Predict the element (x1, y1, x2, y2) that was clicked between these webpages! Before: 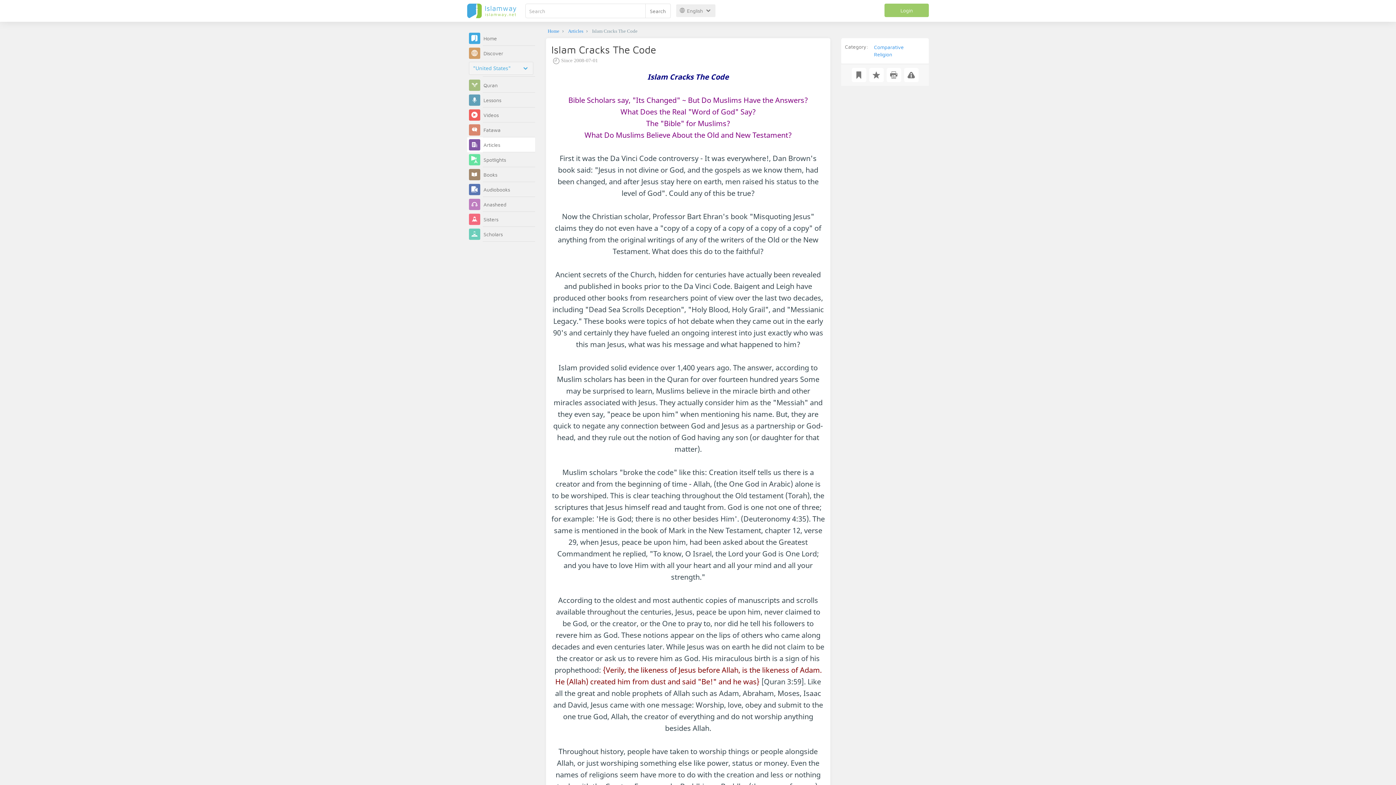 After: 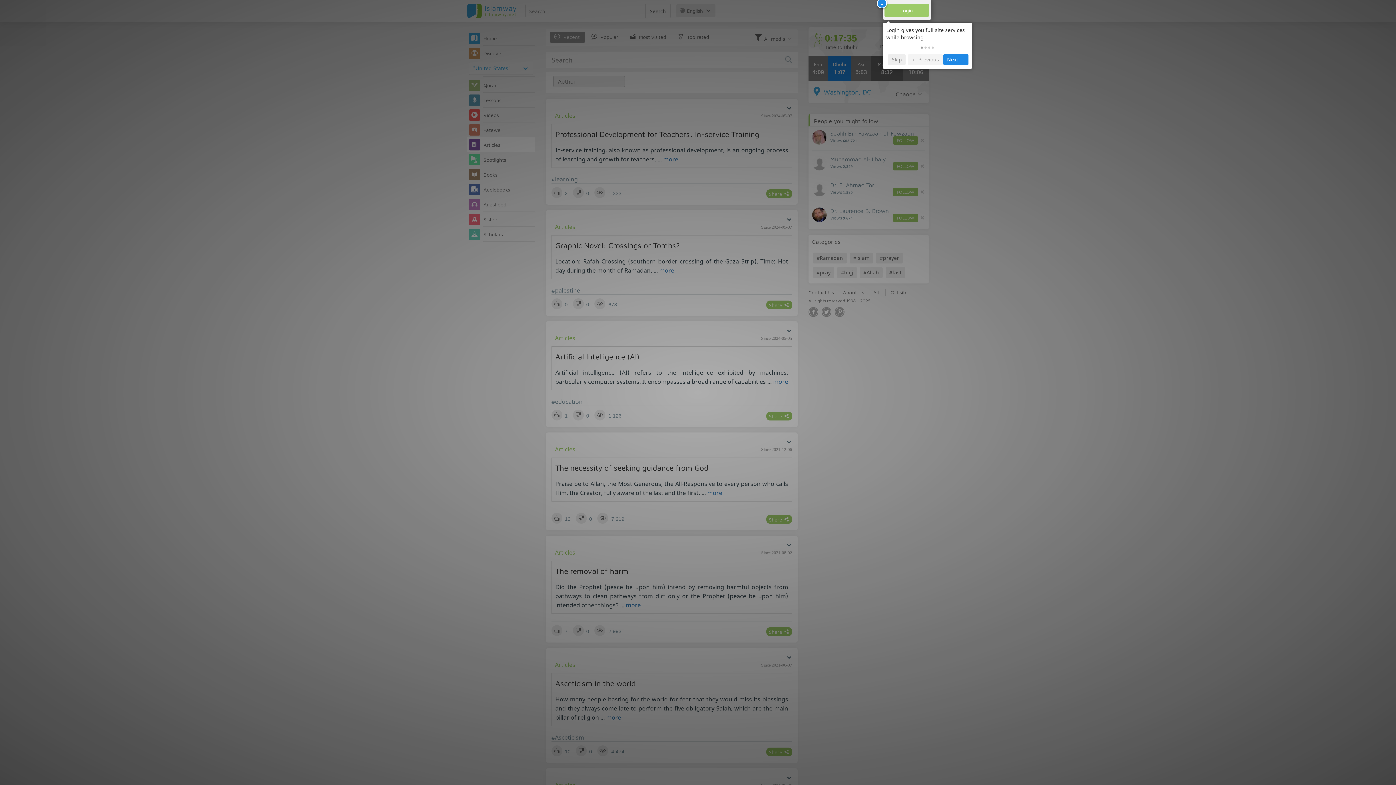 Action: bbox: (568, 33, 583, 39) label: Articles